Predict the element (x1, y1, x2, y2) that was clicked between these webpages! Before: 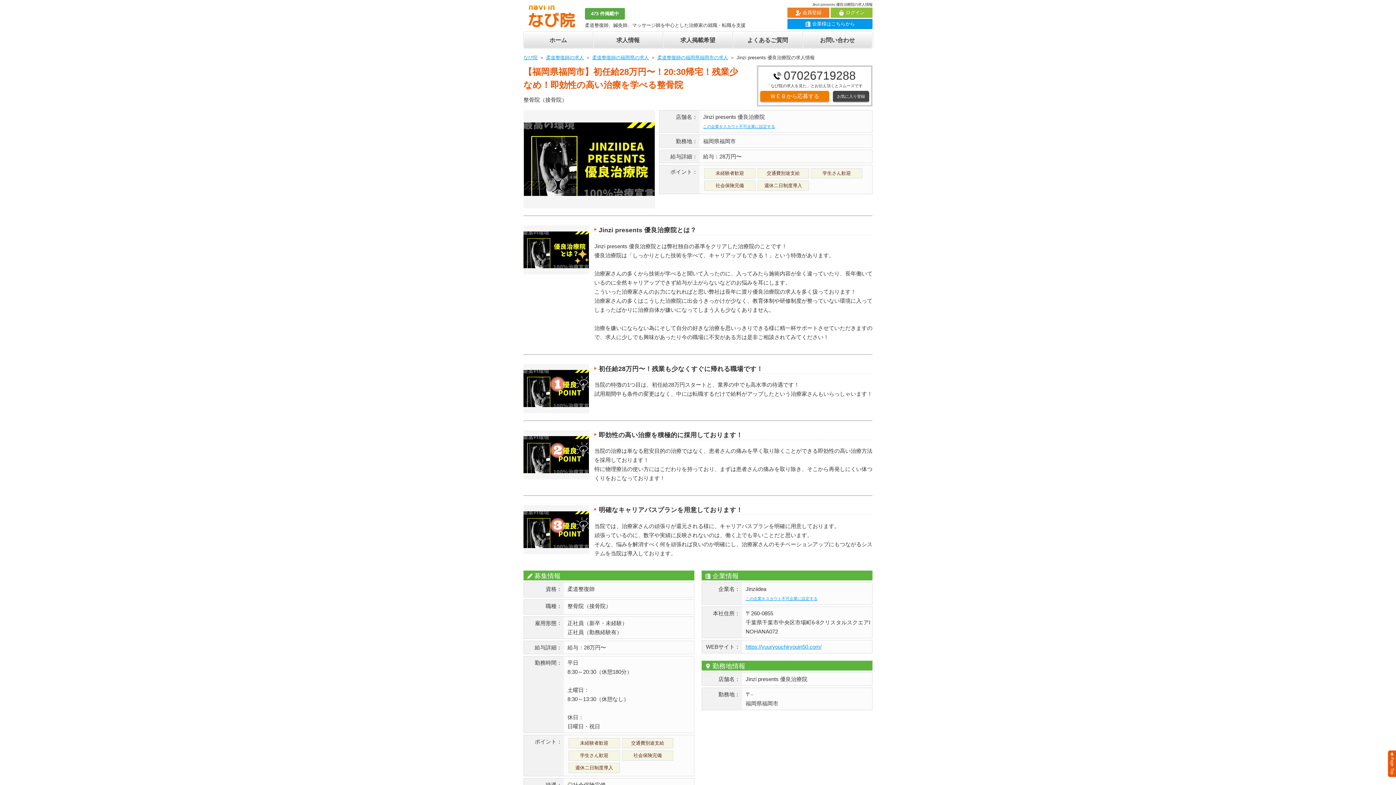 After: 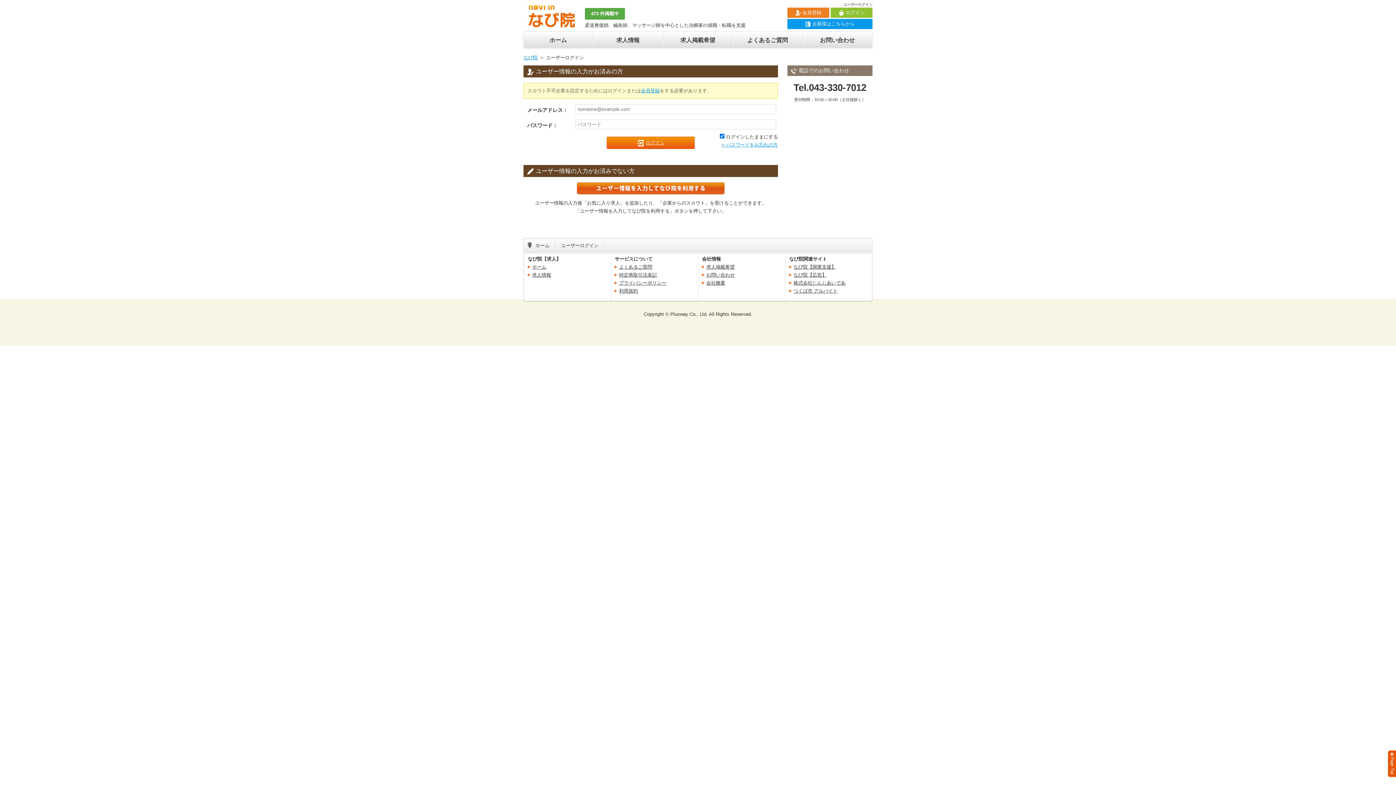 Action: bbox: (745, 596, 817, 600) label: この企業をスカウト不可企業に設定する